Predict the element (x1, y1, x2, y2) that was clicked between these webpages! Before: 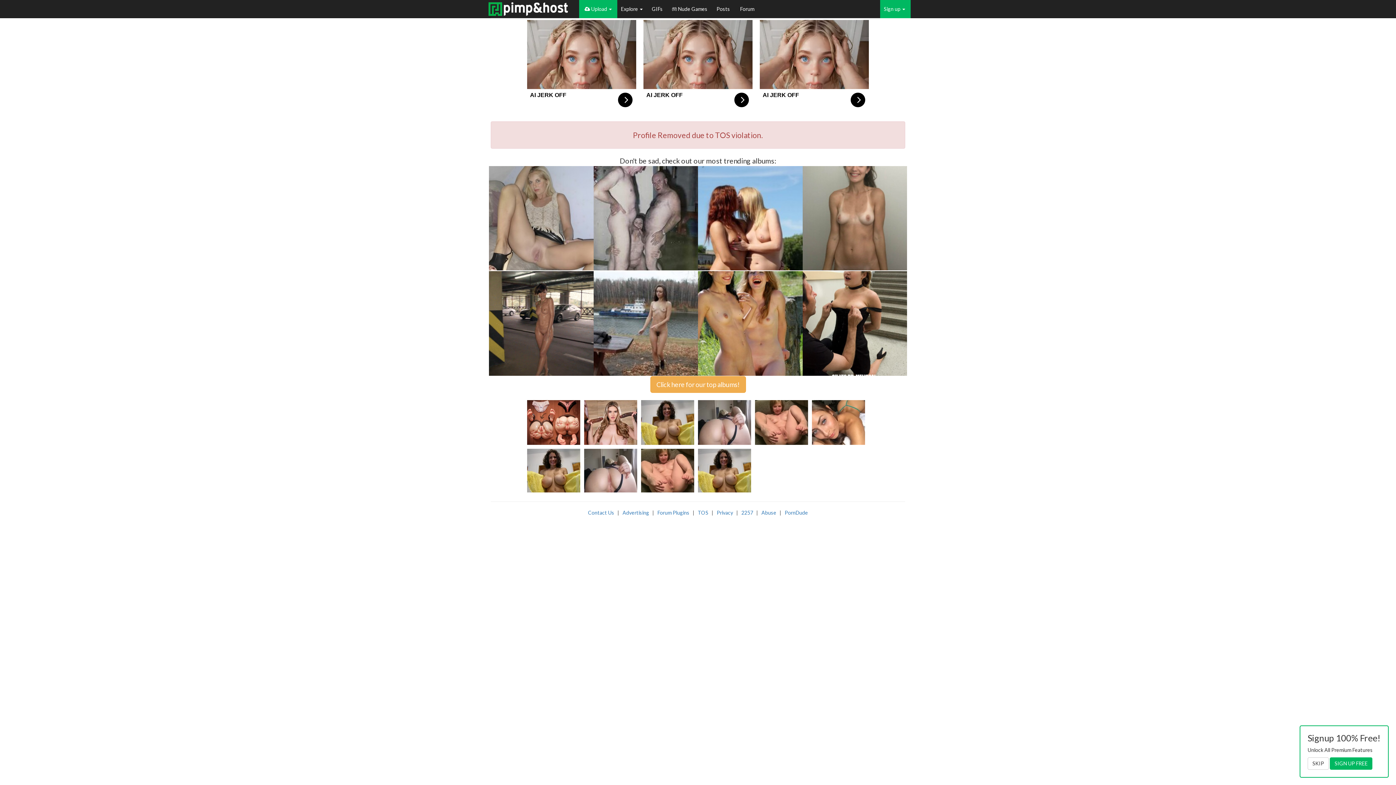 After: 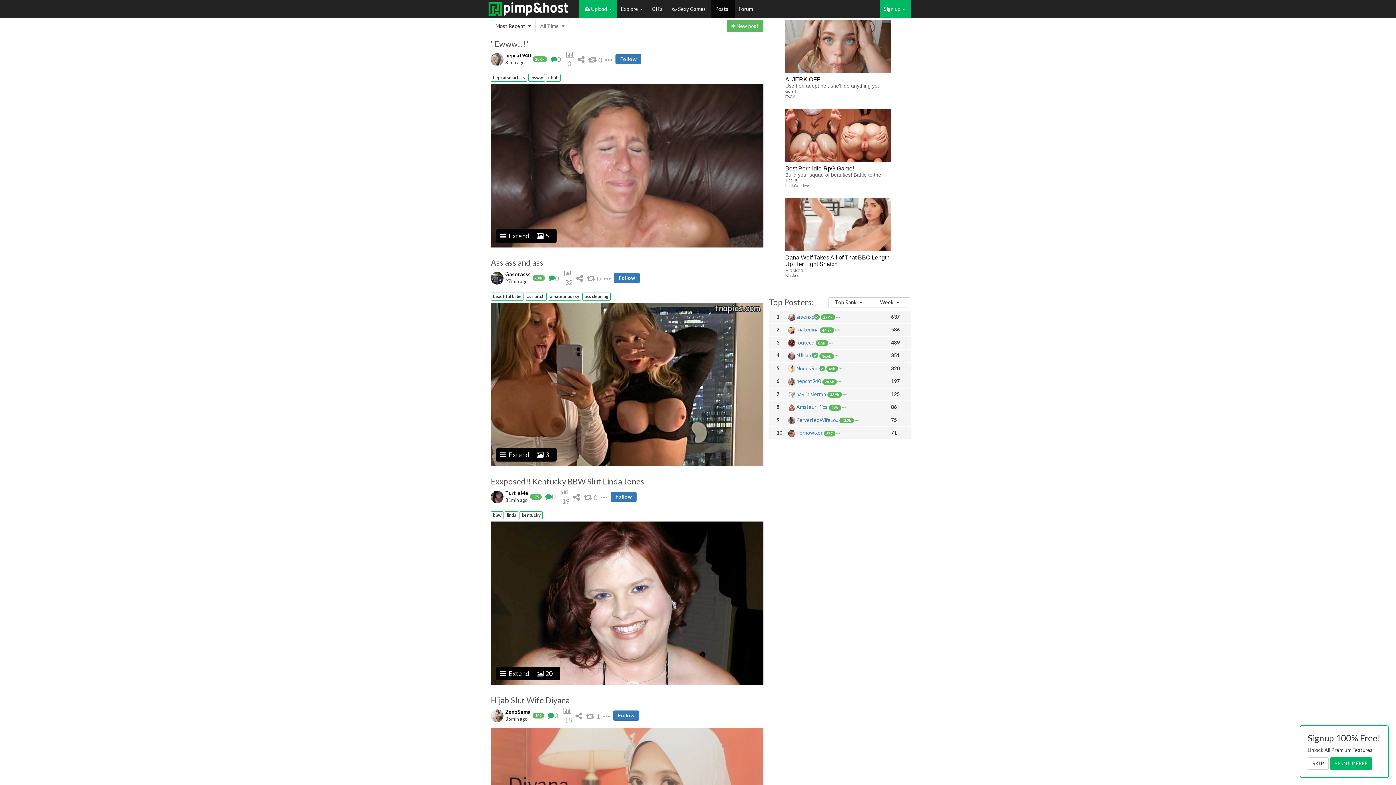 Action: label: Posts  bbox: (713, 0, 736, 18)